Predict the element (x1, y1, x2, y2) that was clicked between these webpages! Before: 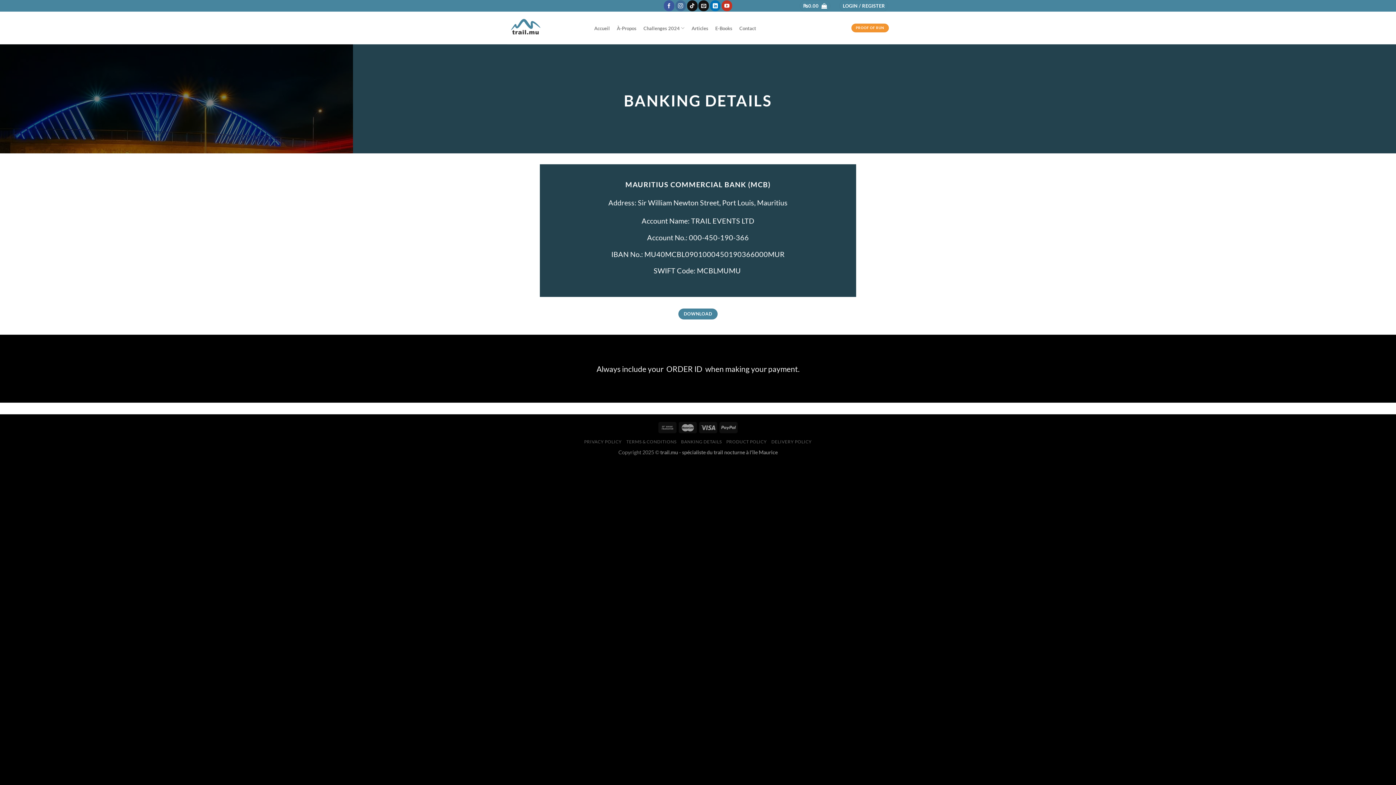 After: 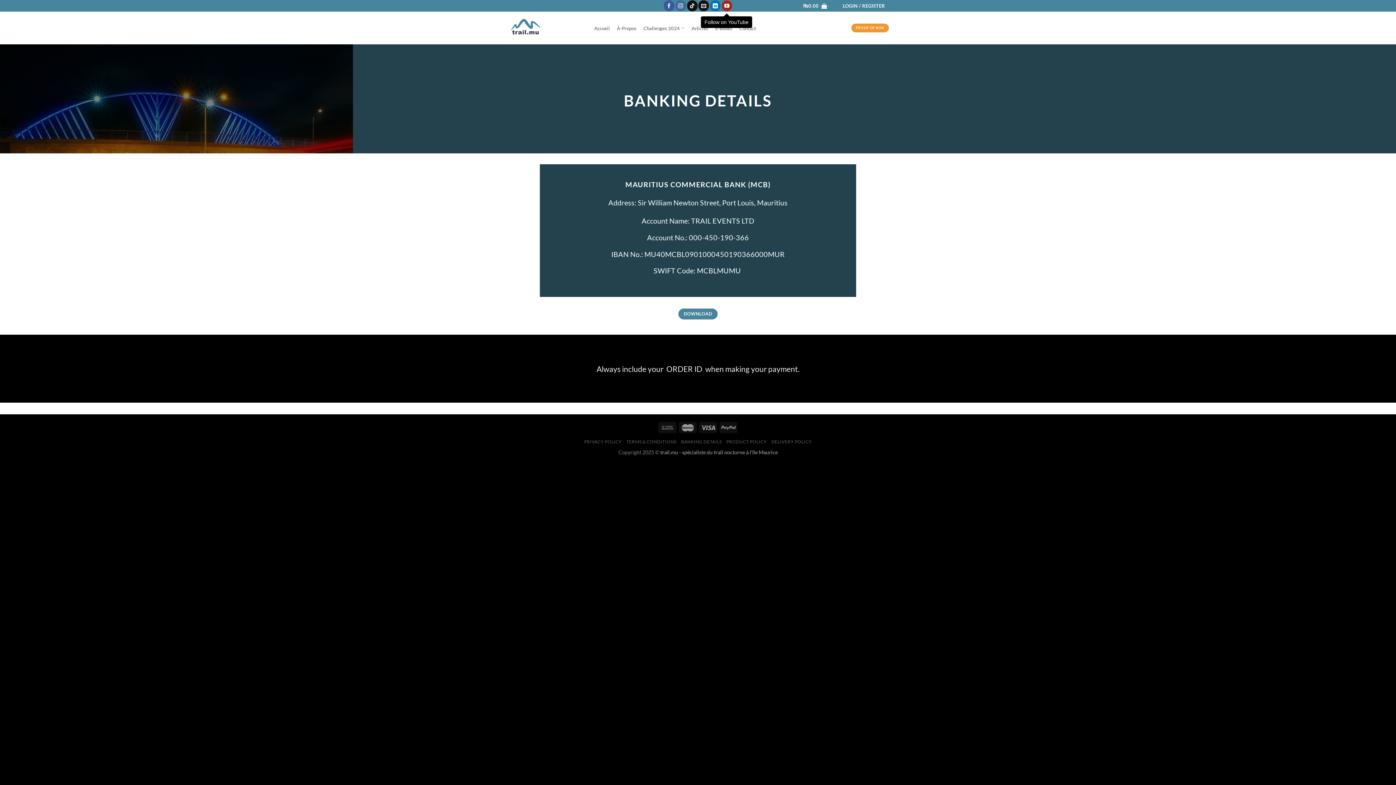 Action: label: Follow on YouTube bbox: (721, 0, 732, 11)